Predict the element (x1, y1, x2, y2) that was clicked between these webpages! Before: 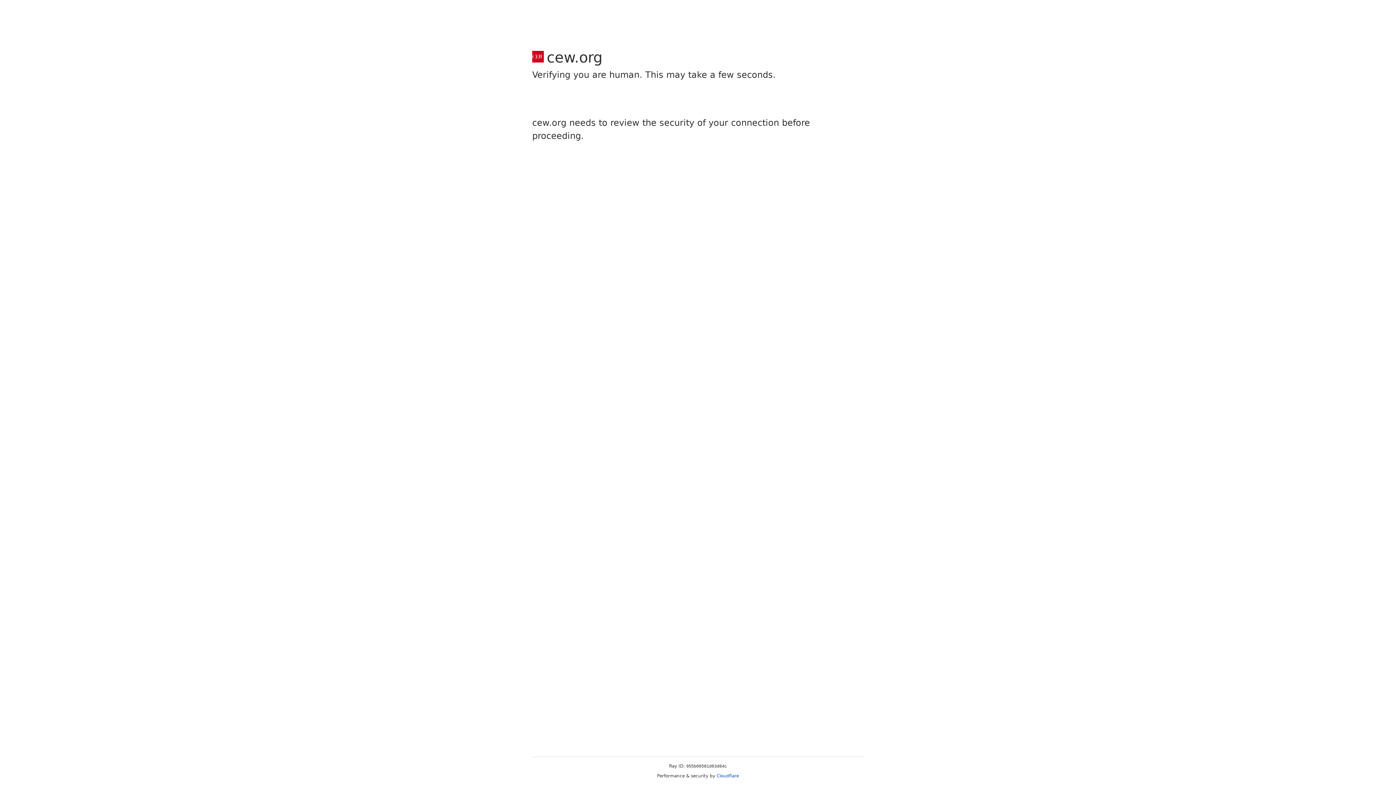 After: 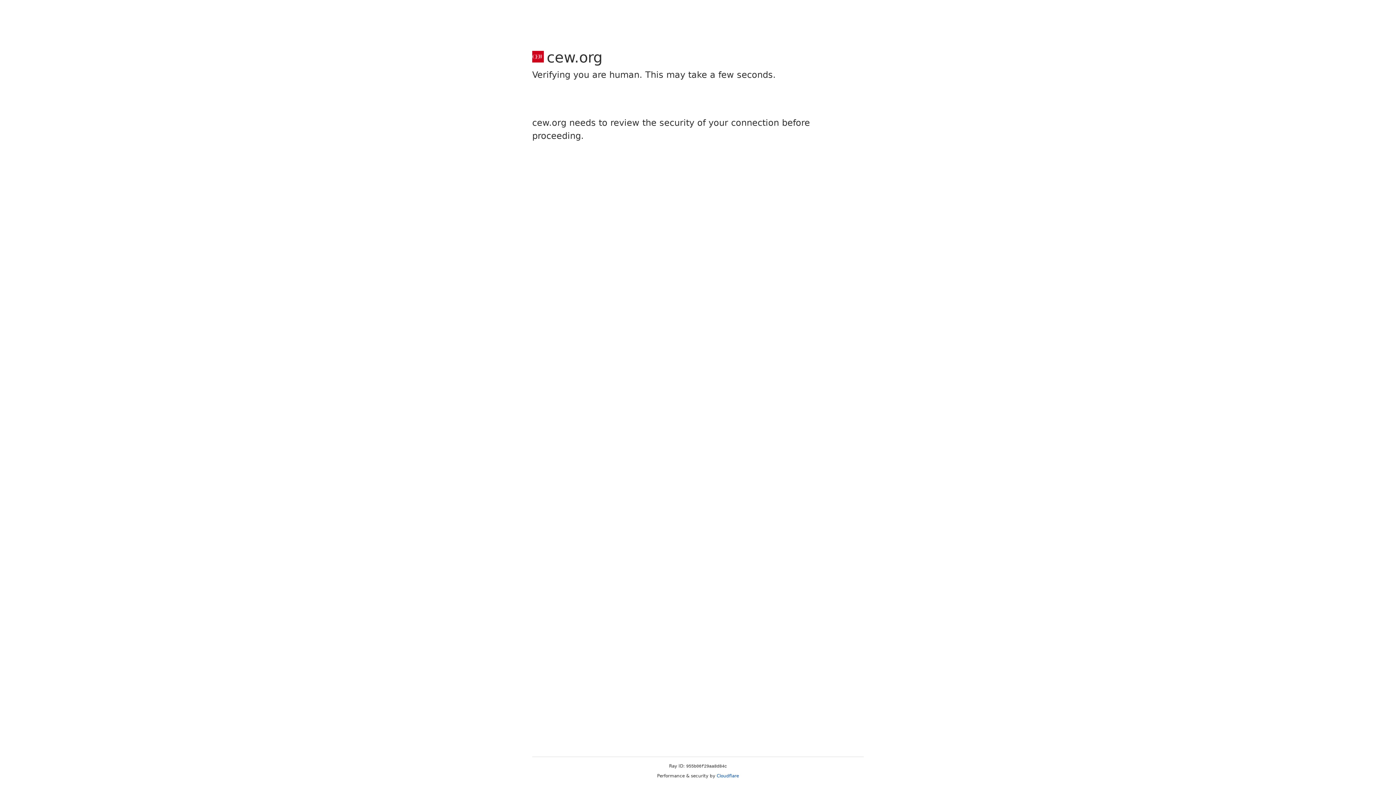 Action: label: Cloudflare bbox: (716, 773, 739, 778)